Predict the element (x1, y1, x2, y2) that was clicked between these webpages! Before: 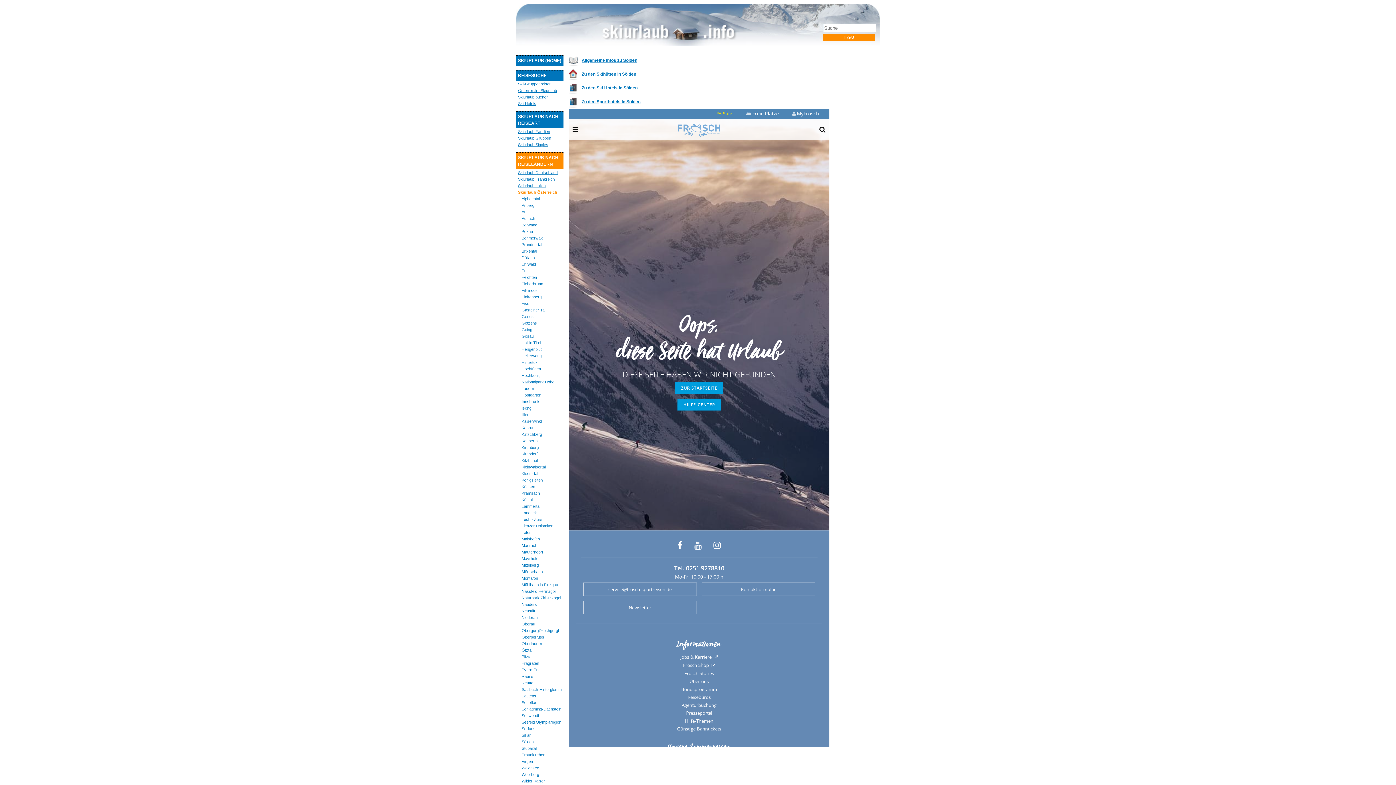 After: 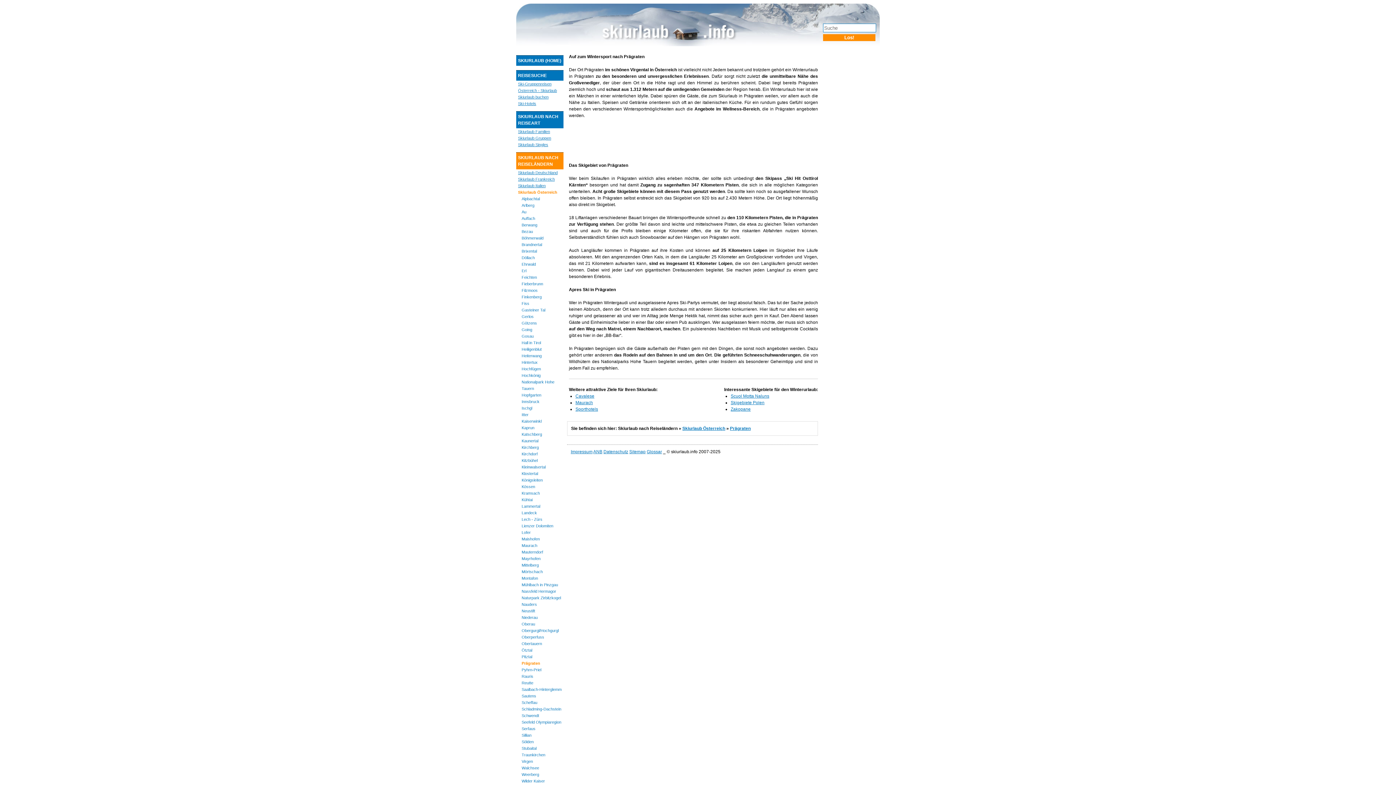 Action: bbox: (521, 661, 539, 665) label: Prägraten